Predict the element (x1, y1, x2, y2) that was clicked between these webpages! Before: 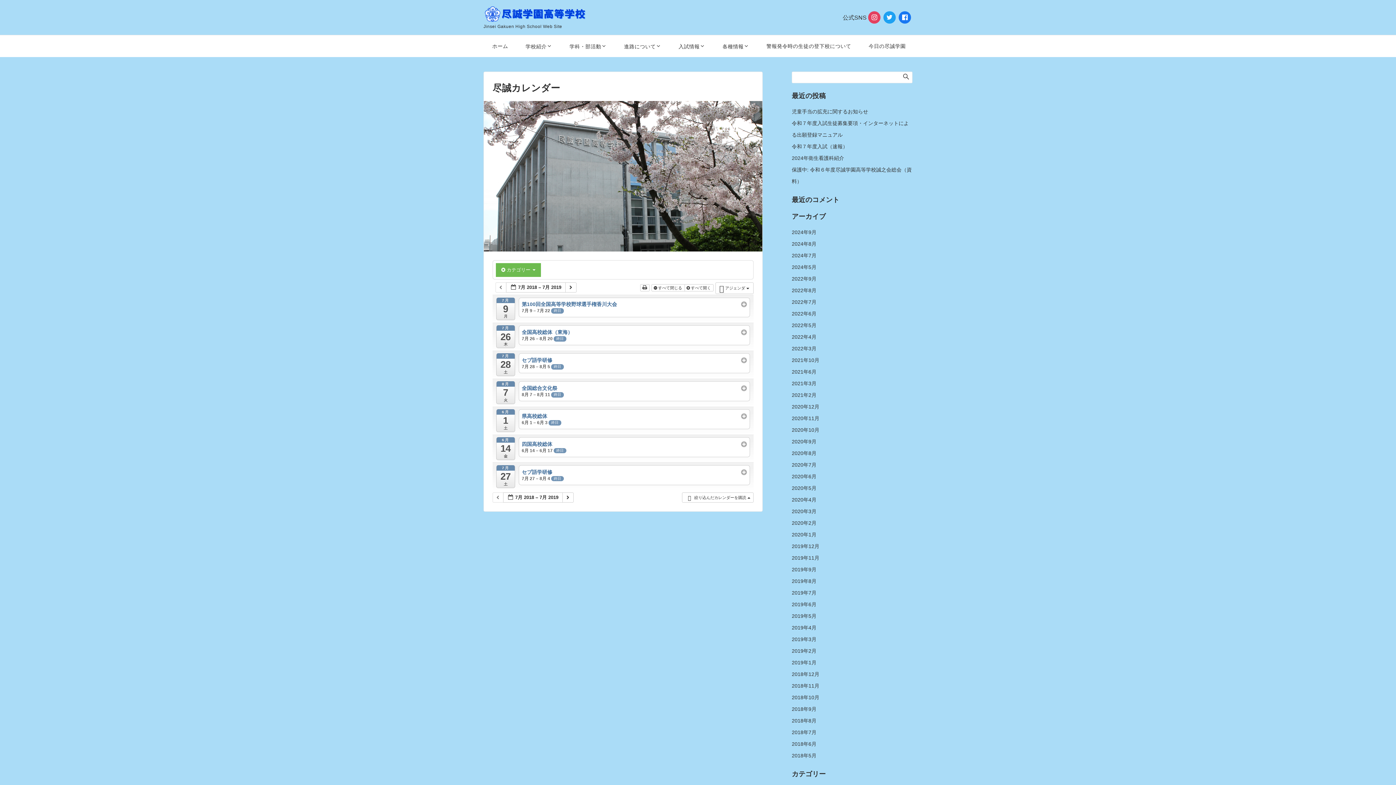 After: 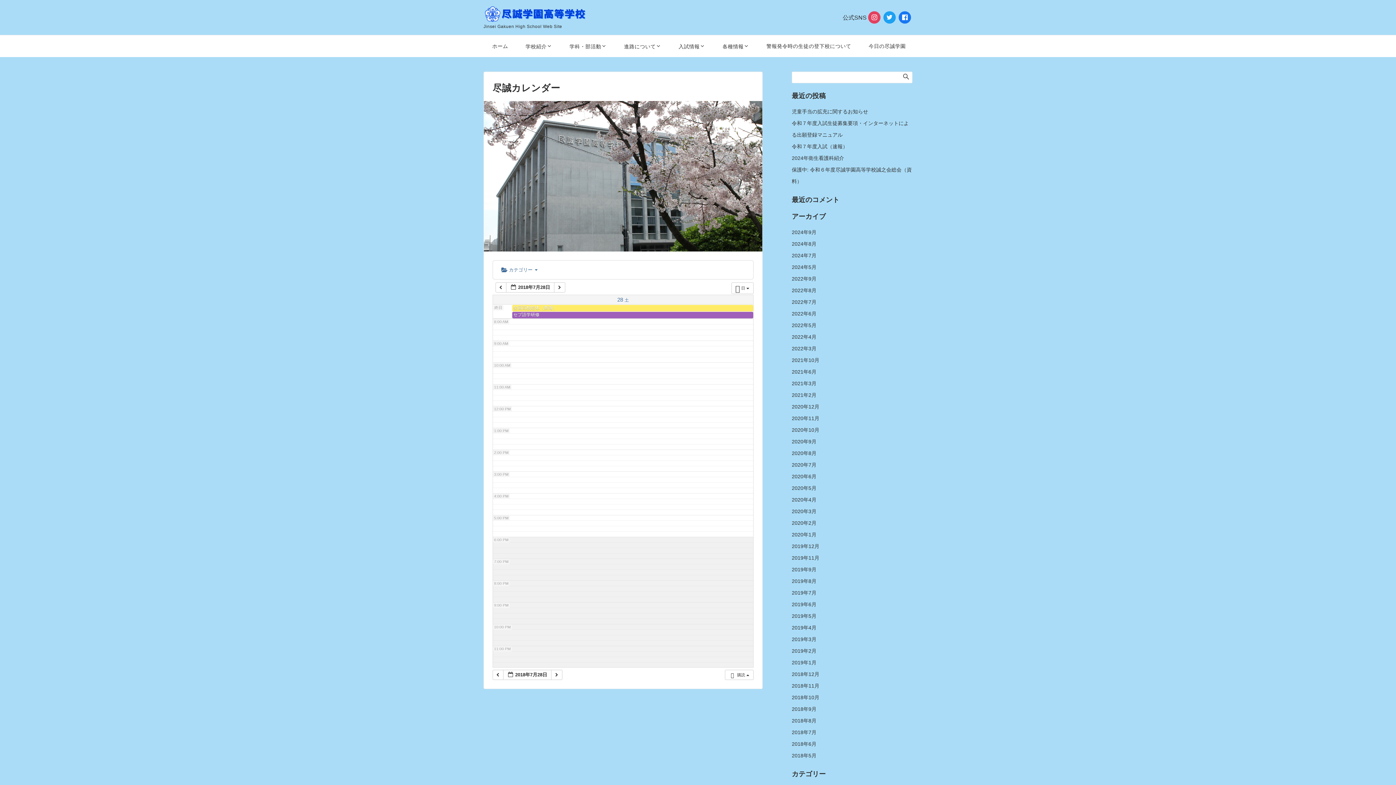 Action: label: 7月
28
土 bbox: (496, 353, 515, 376)